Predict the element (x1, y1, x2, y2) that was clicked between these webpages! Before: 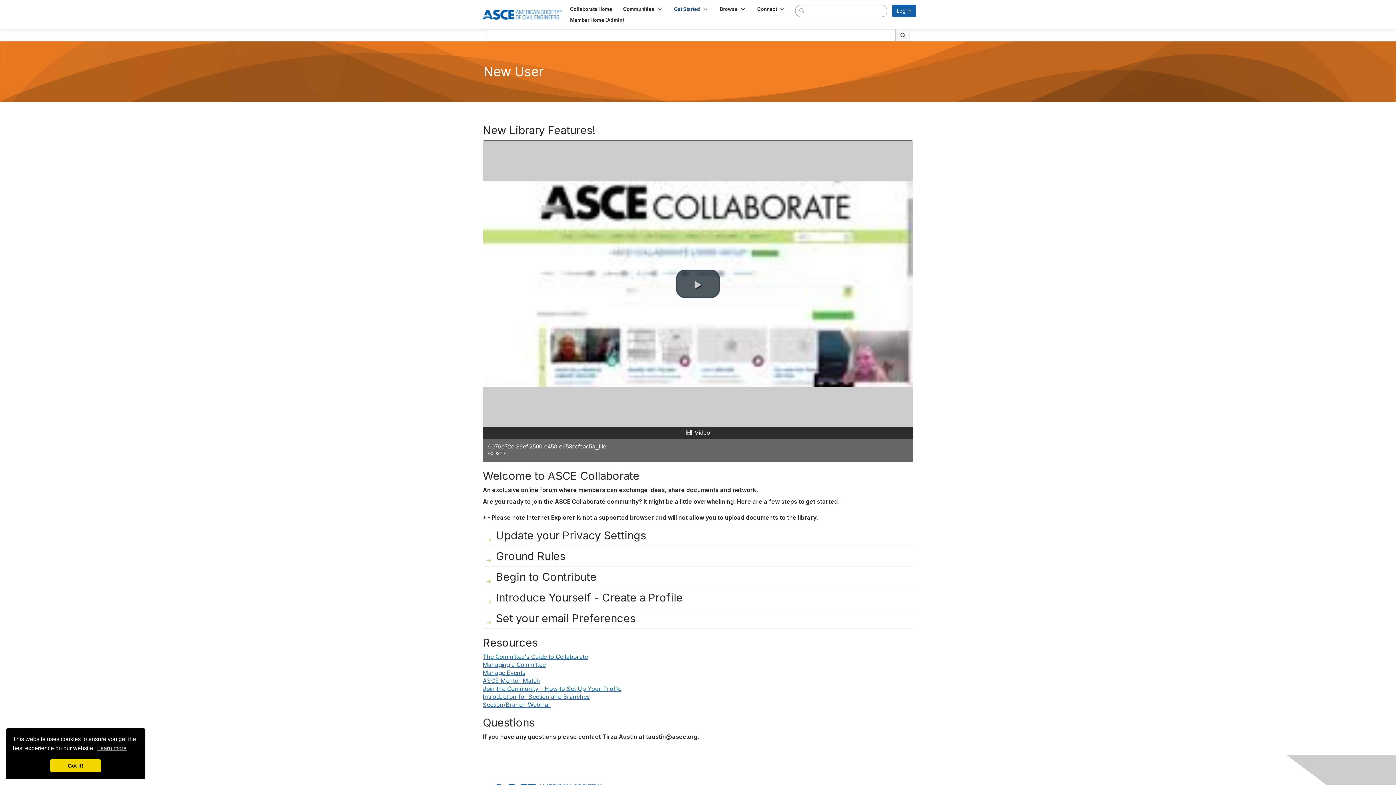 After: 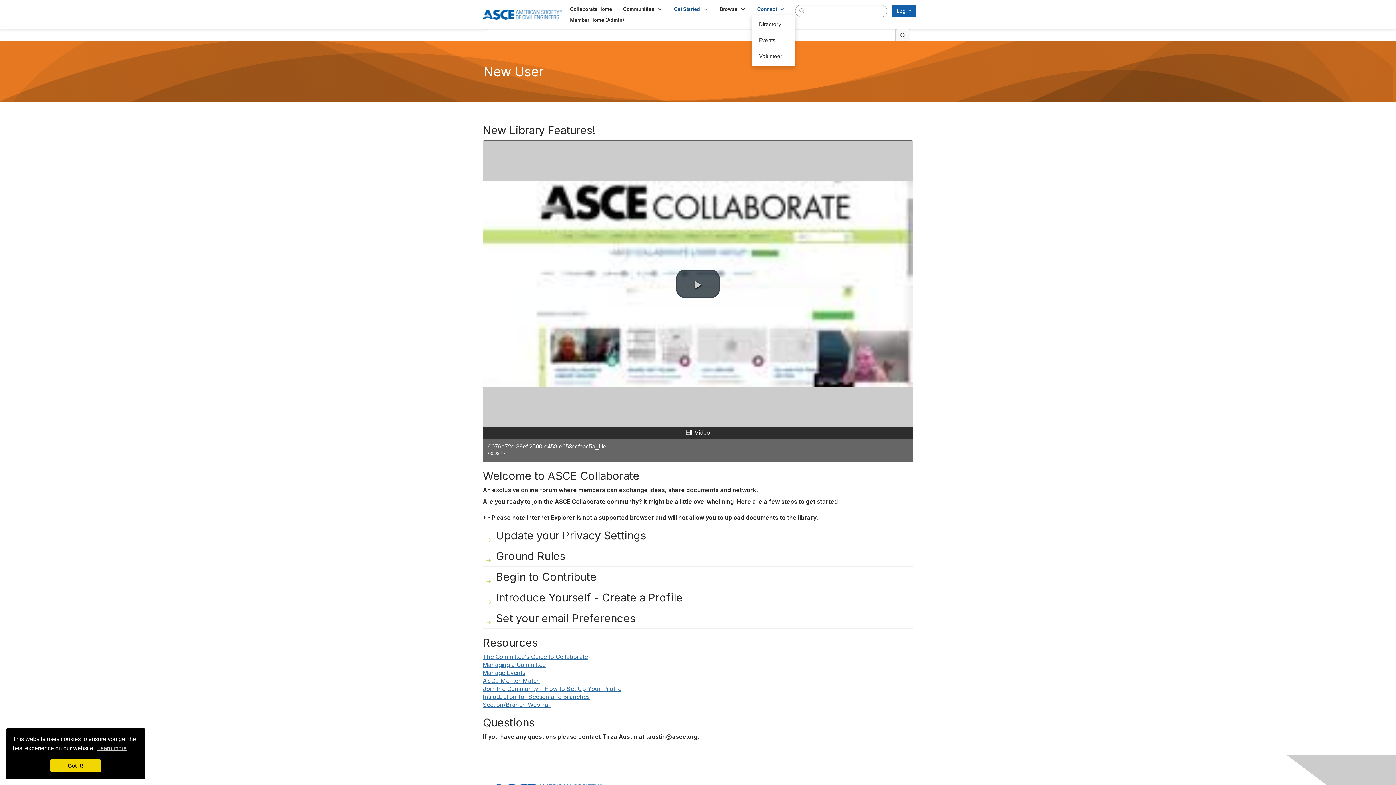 Action: bbox: (752, 3, 791, 14) label: Connect 